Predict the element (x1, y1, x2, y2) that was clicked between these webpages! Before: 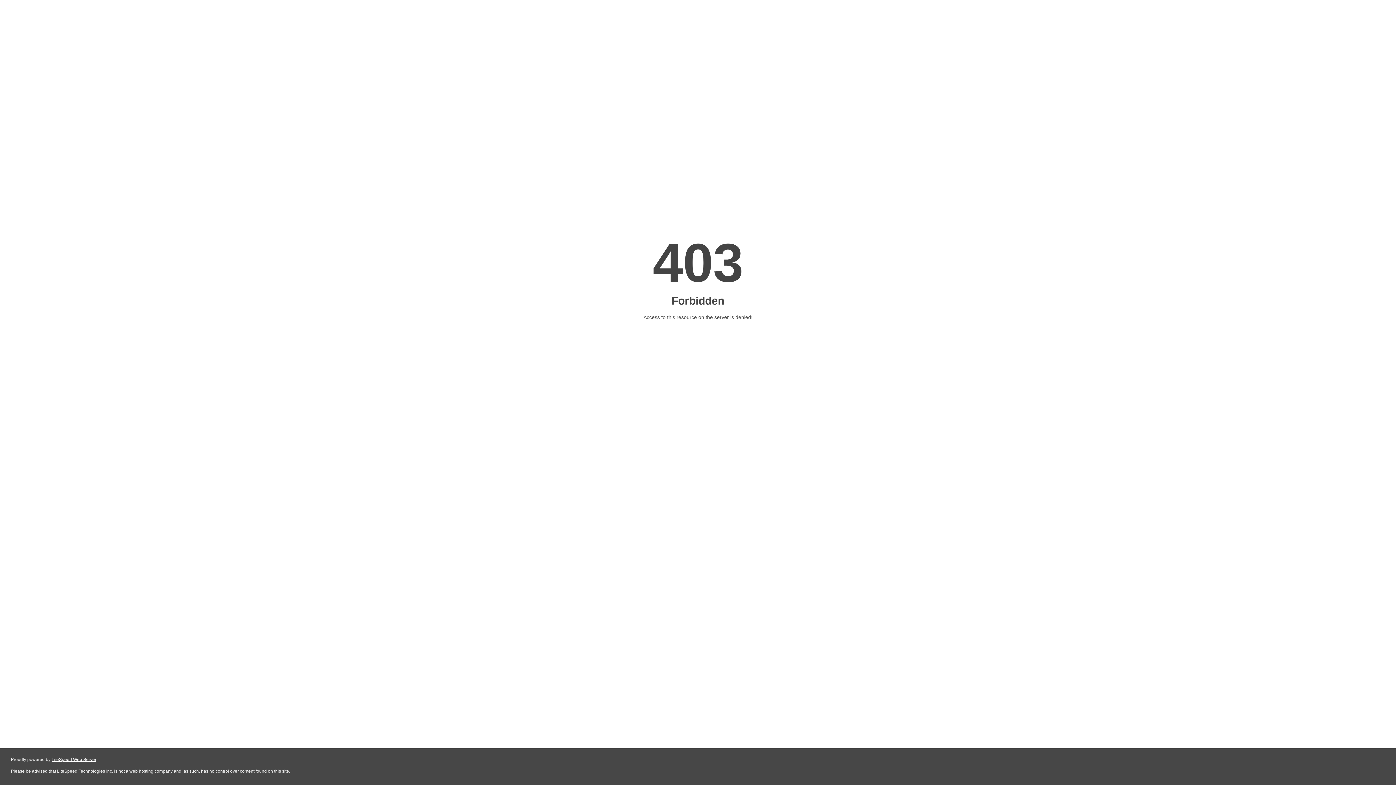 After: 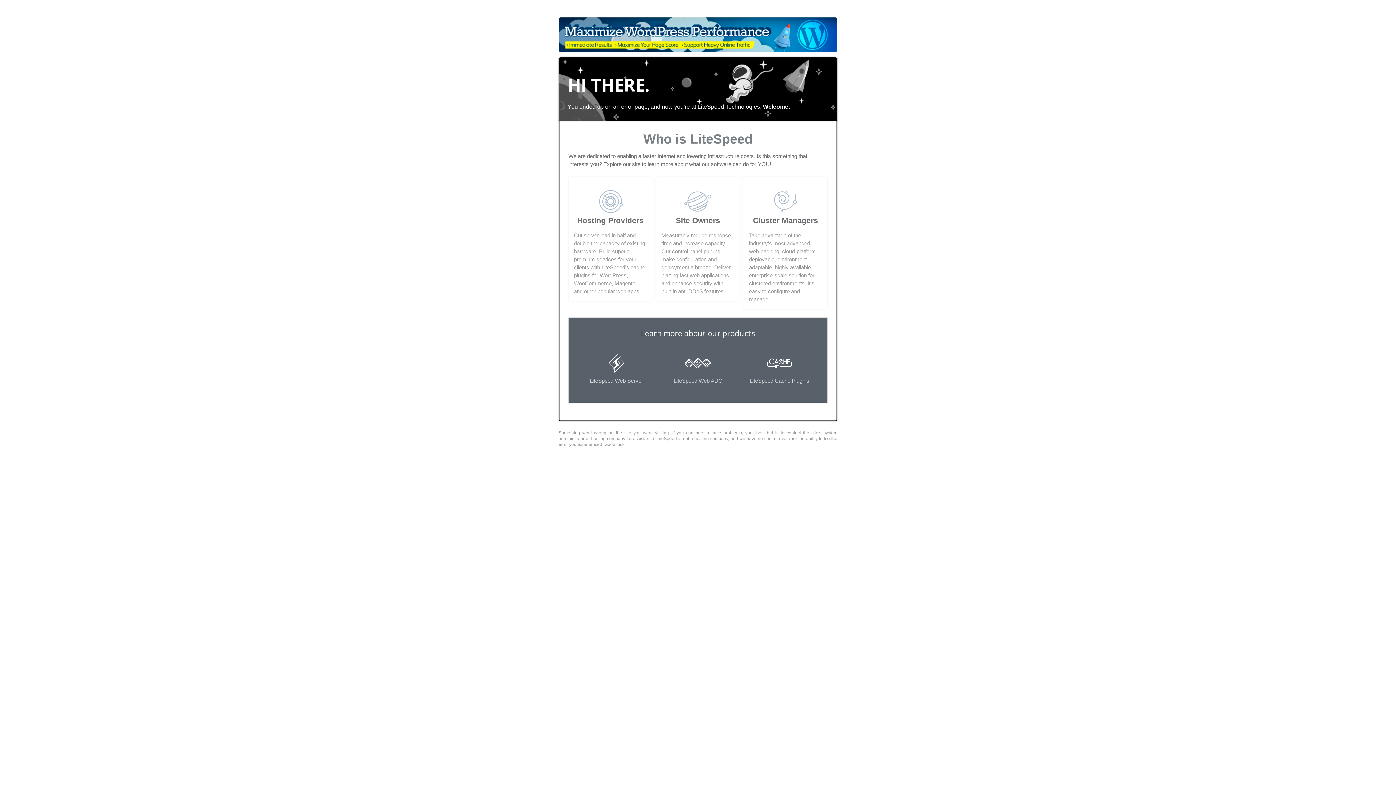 Action: bbox: (51, 757, 96, 762) label: LiteSpeed Web Server